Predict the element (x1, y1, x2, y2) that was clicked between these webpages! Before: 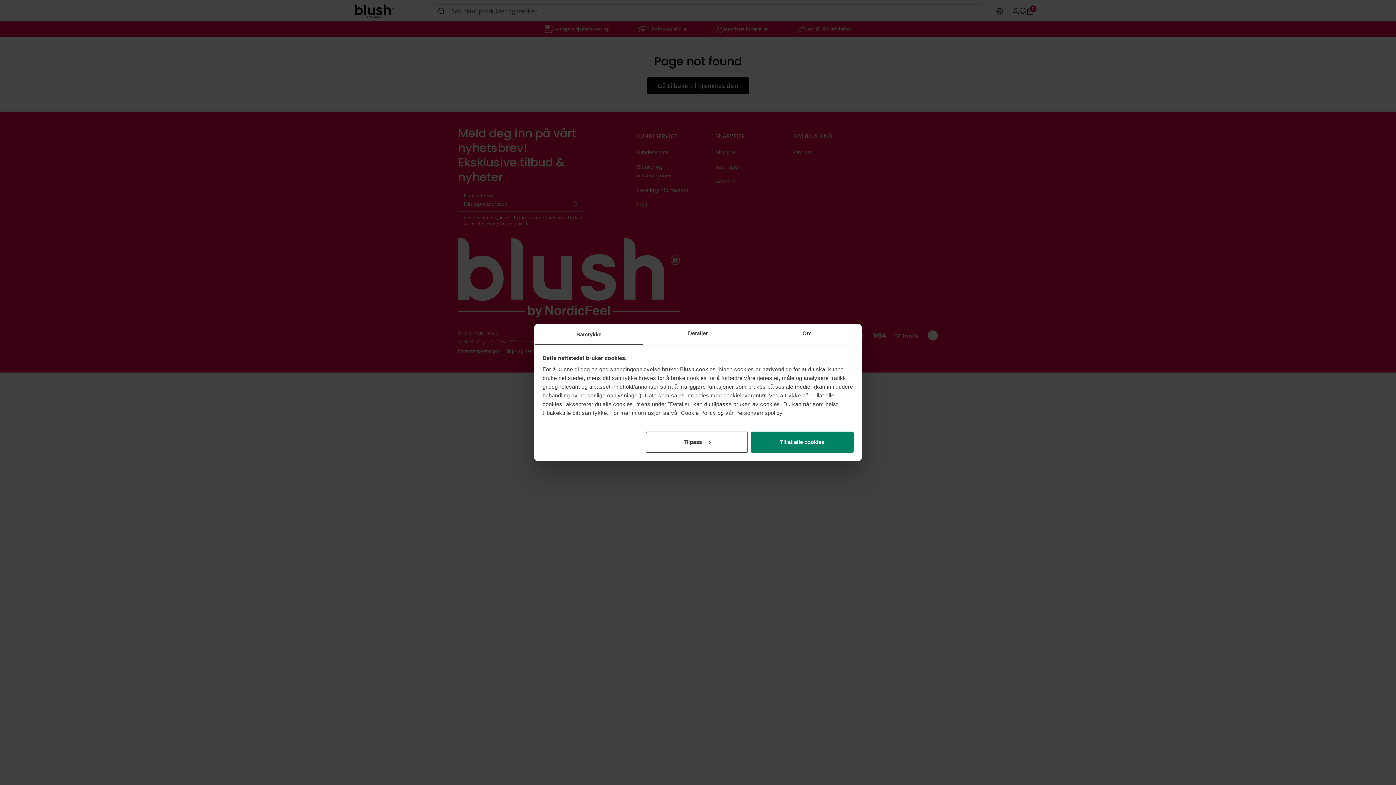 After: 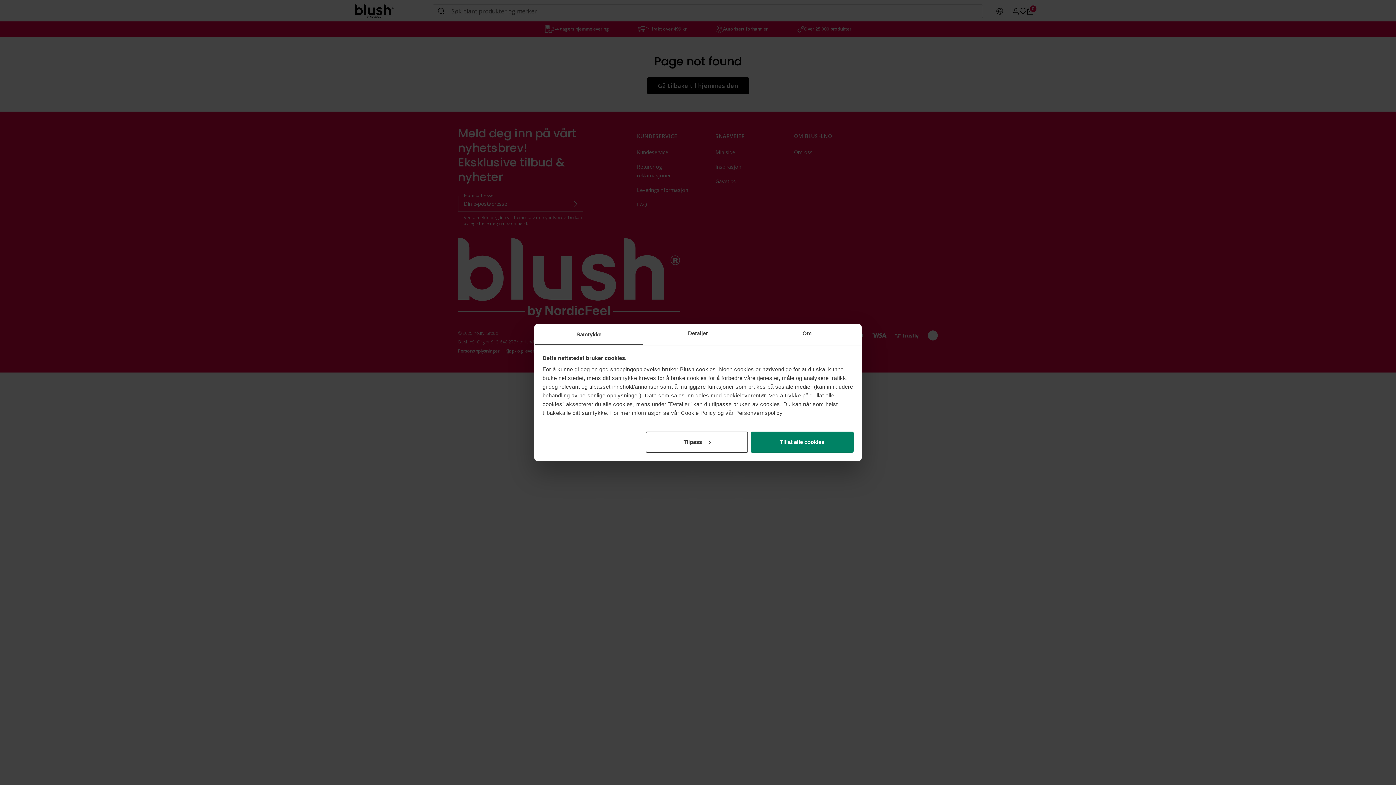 Action: bbox: (534, 324, 643, 345) label: Samtykke